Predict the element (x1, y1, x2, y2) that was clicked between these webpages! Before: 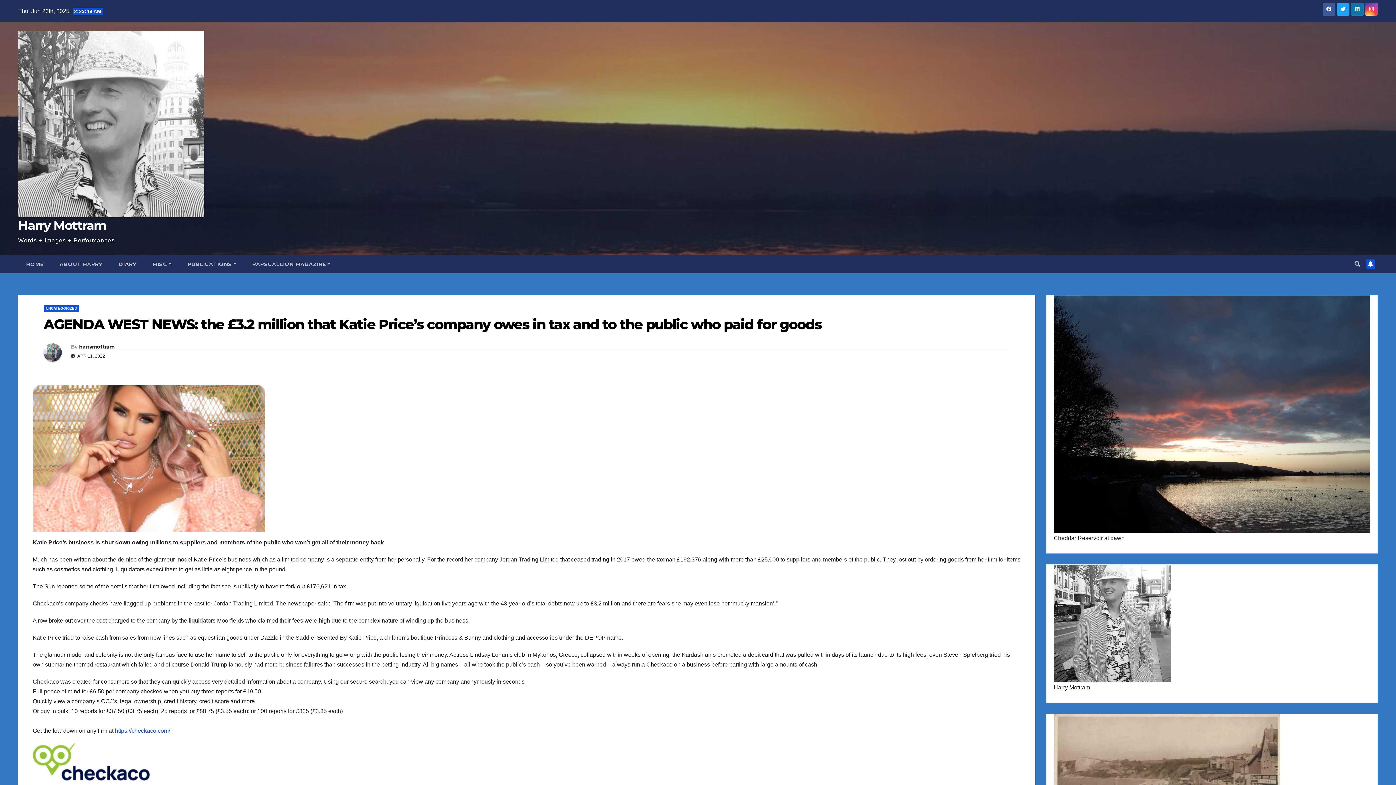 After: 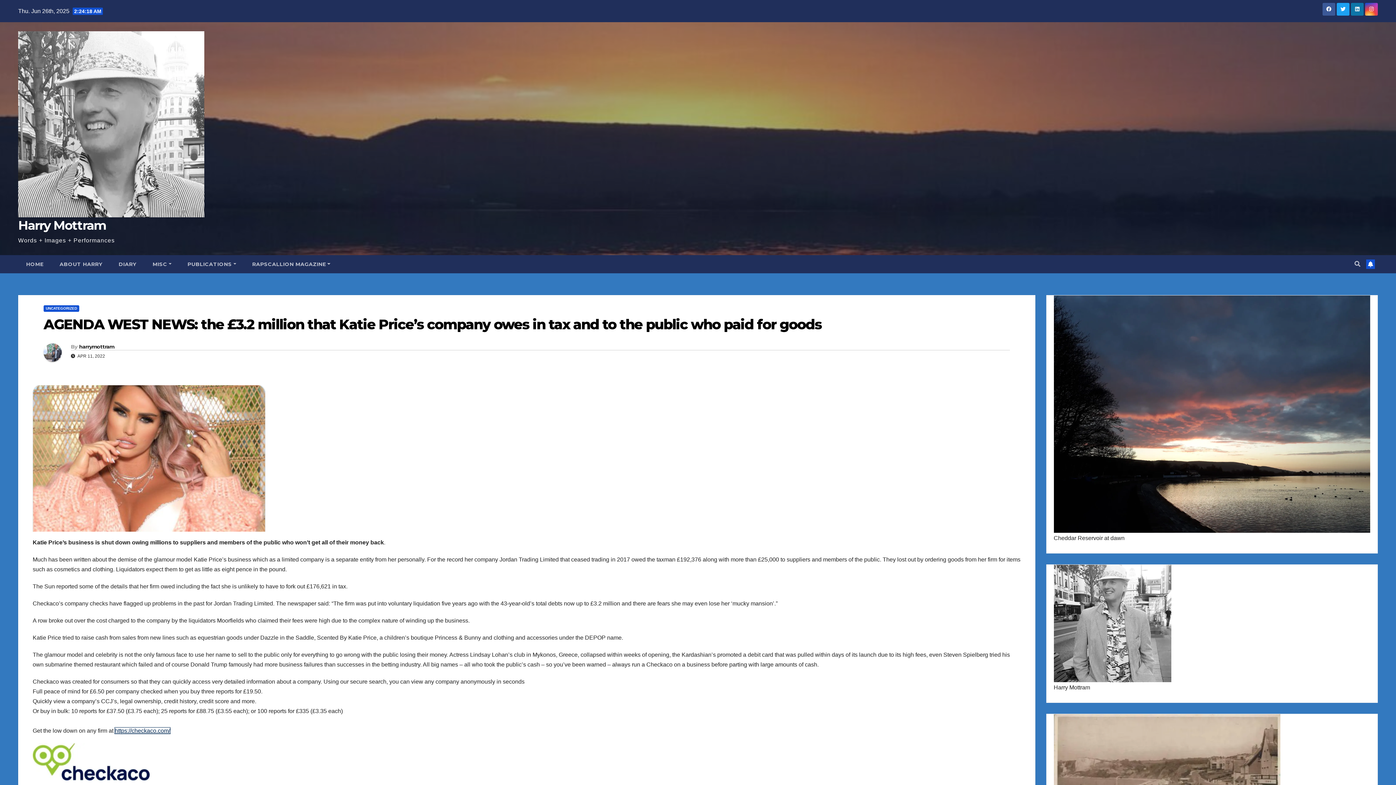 Action: label: https://checkaco.com/ bbox: (114, 728, 170, 734)